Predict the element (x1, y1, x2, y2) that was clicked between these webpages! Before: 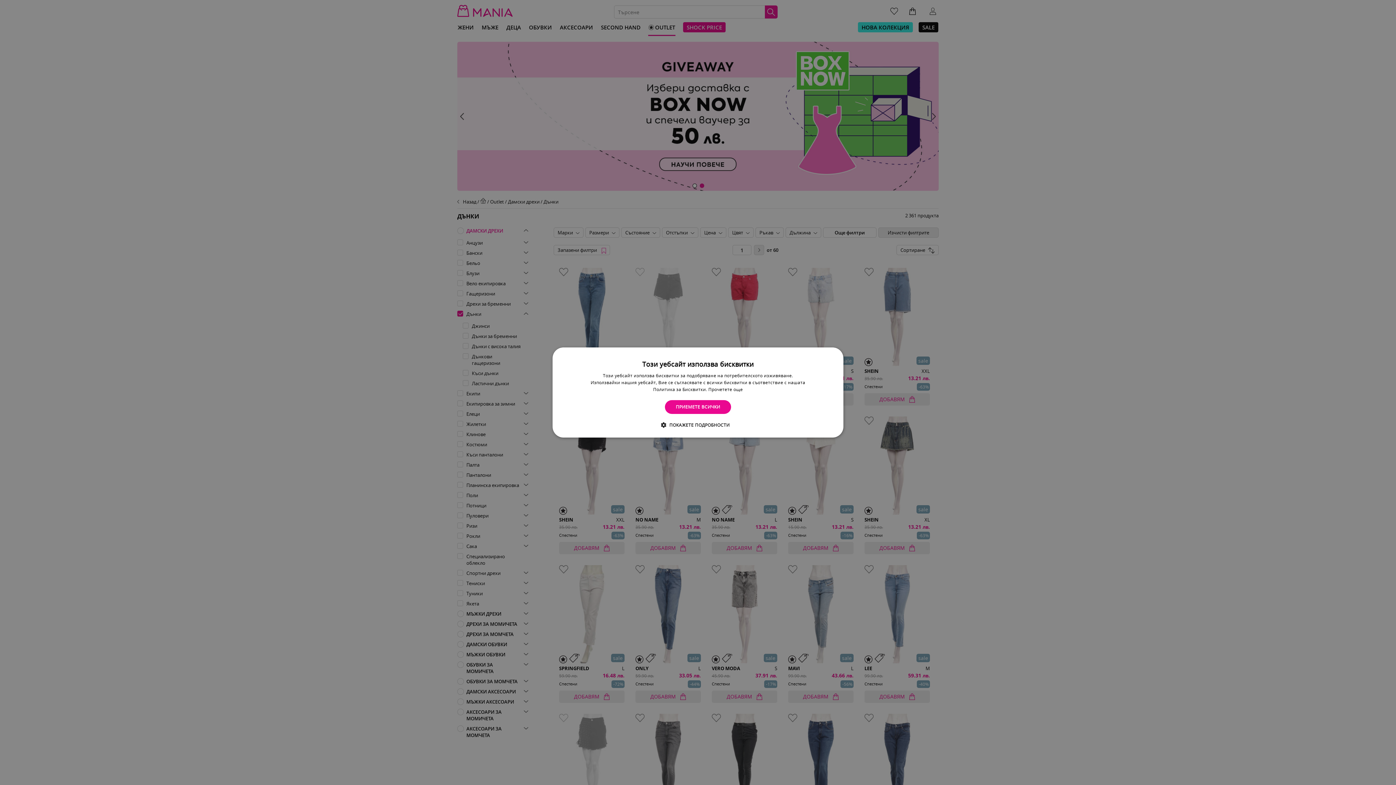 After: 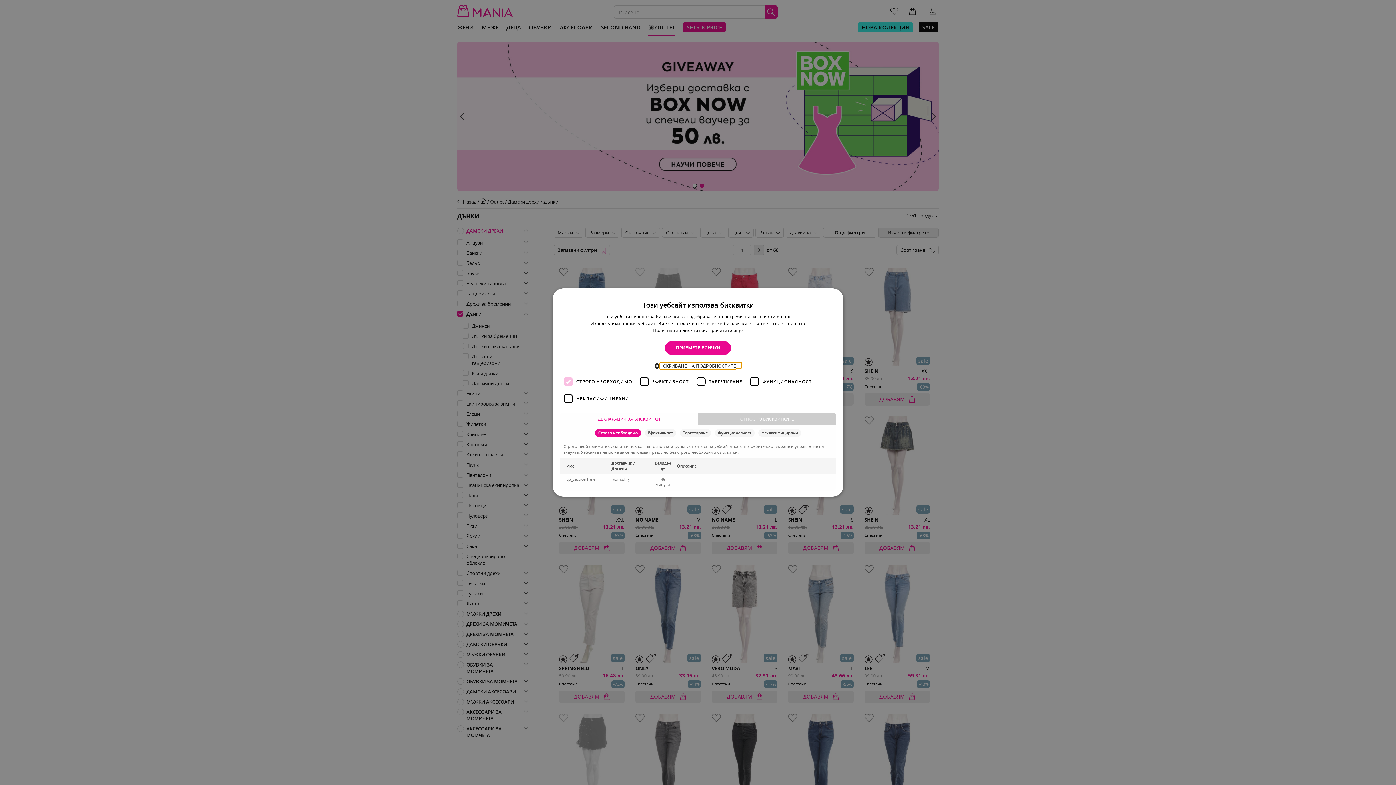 Action: label:  ПОКАЖЕТЕ ПОДРОБНОСТИ bbox: (666, 421, 729, 428)